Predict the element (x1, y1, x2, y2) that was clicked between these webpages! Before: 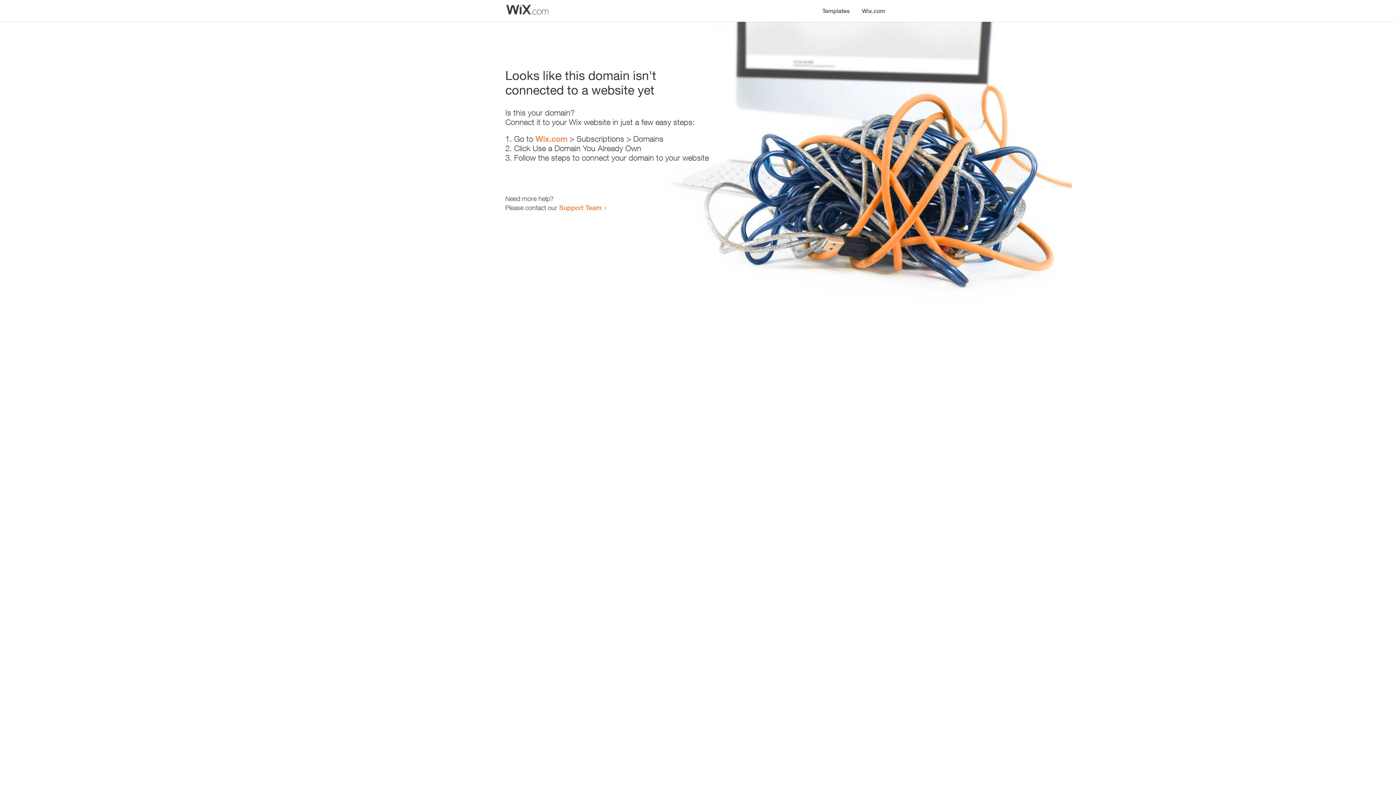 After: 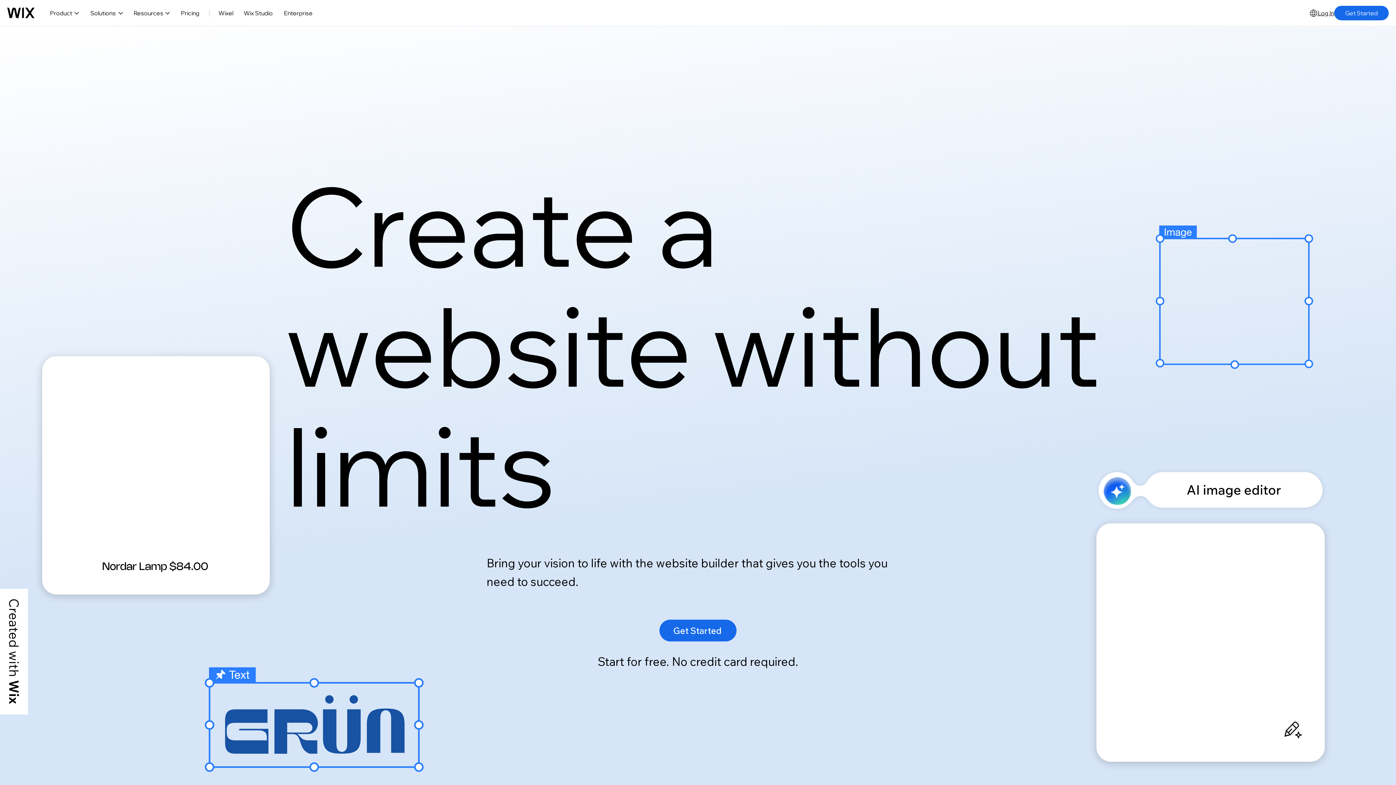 Action: bbox: (856, 0, 890, 14) label: Wix.com